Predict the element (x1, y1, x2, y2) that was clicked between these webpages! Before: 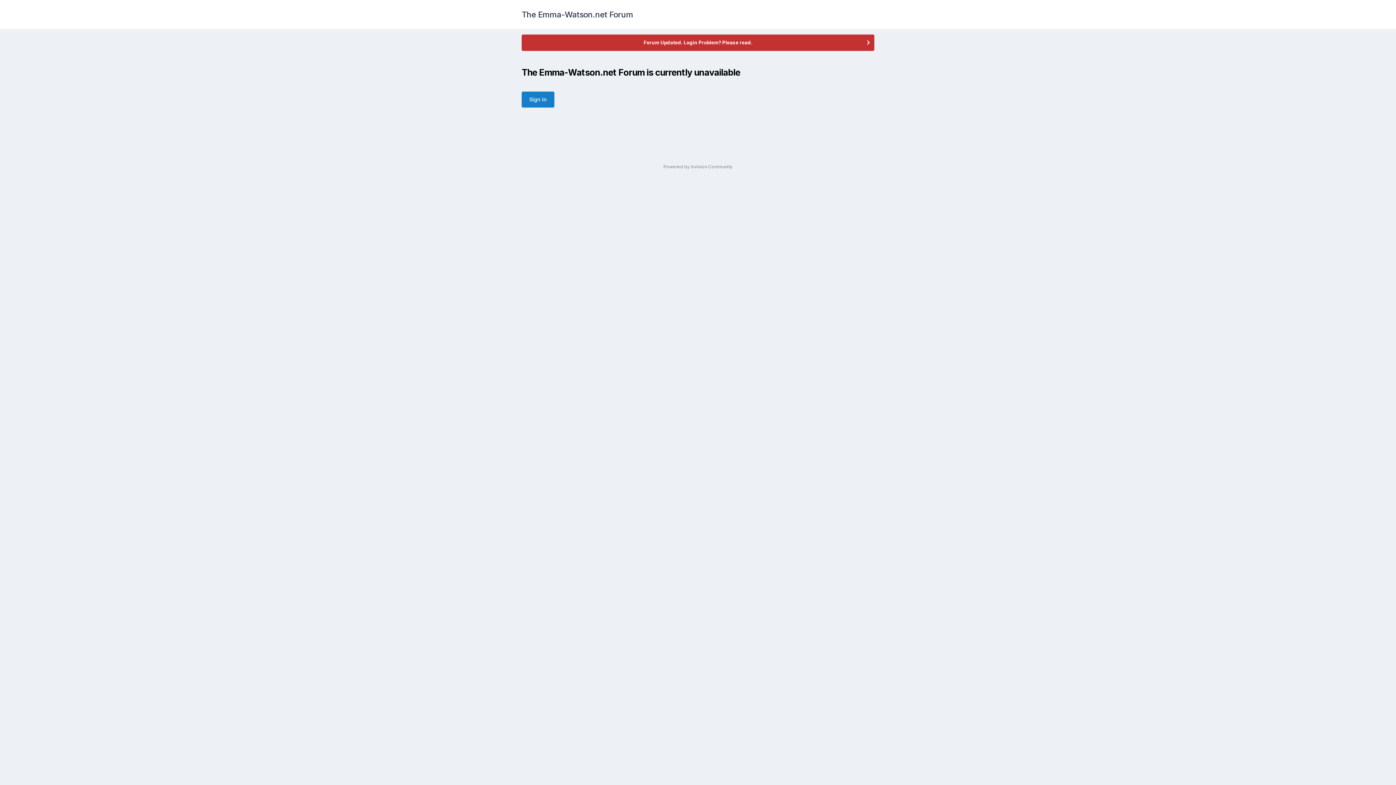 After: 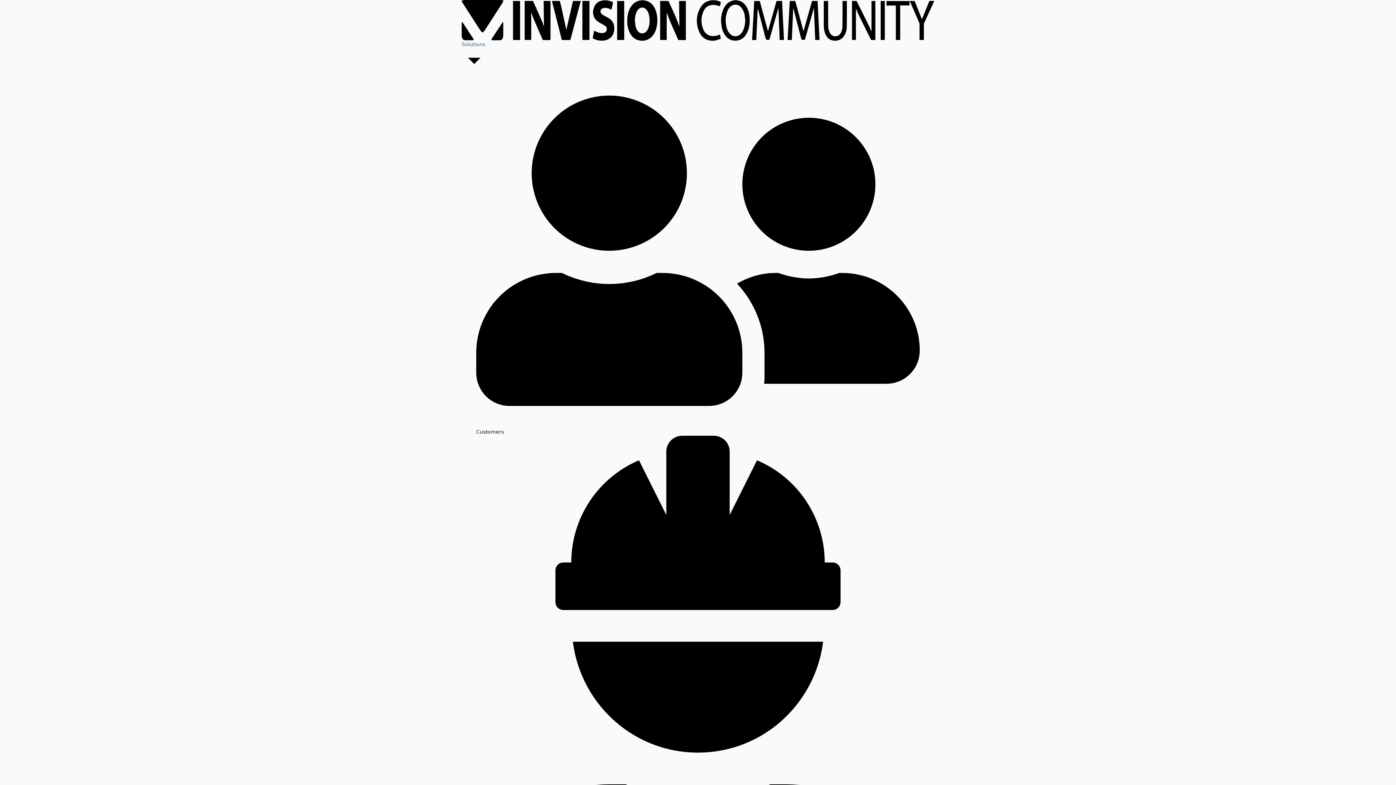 Action: label: Powered by Invision Community bbox: (663, 164, 732, 169)